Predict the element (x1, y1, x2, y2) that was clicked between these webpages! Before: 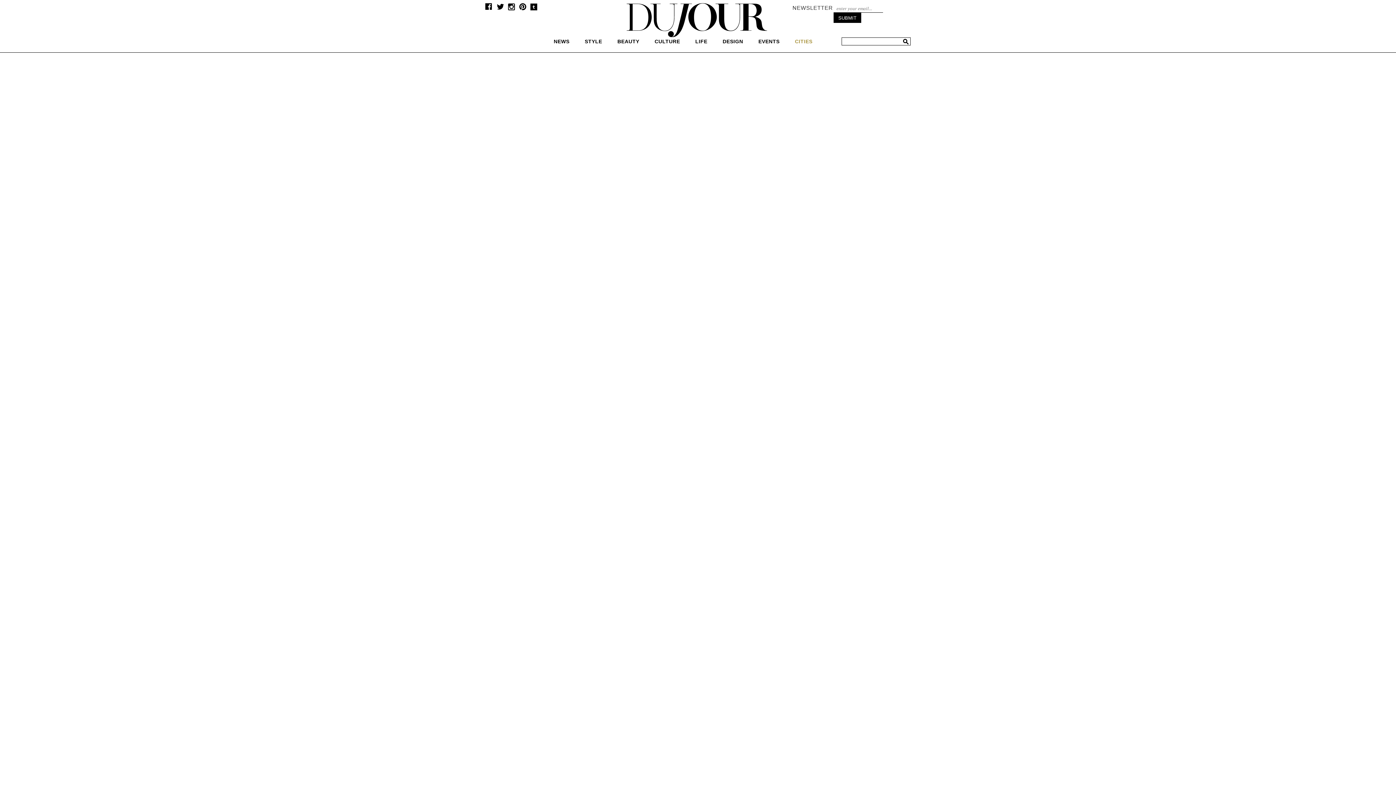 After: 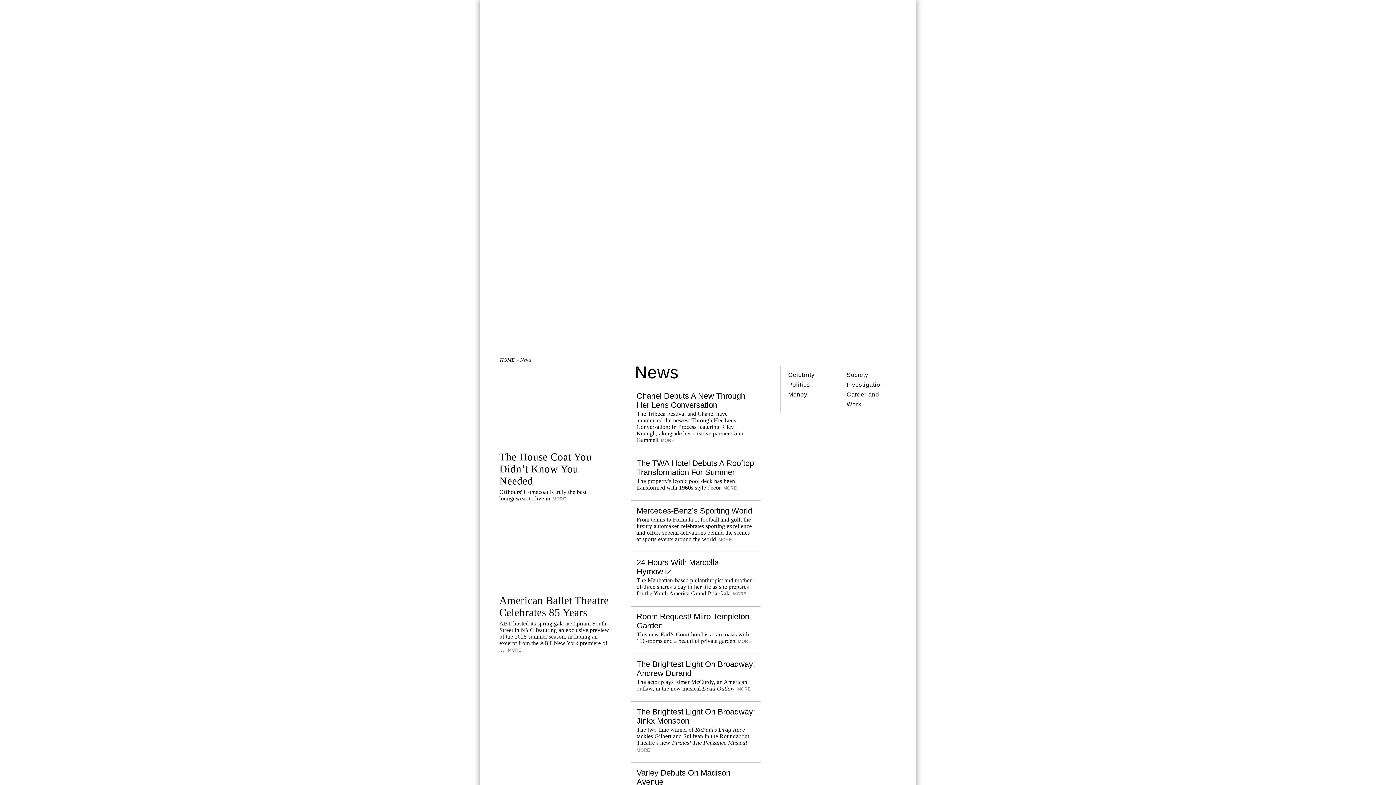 Action: label: NEWS bbox: (553, 36, 569, 46)